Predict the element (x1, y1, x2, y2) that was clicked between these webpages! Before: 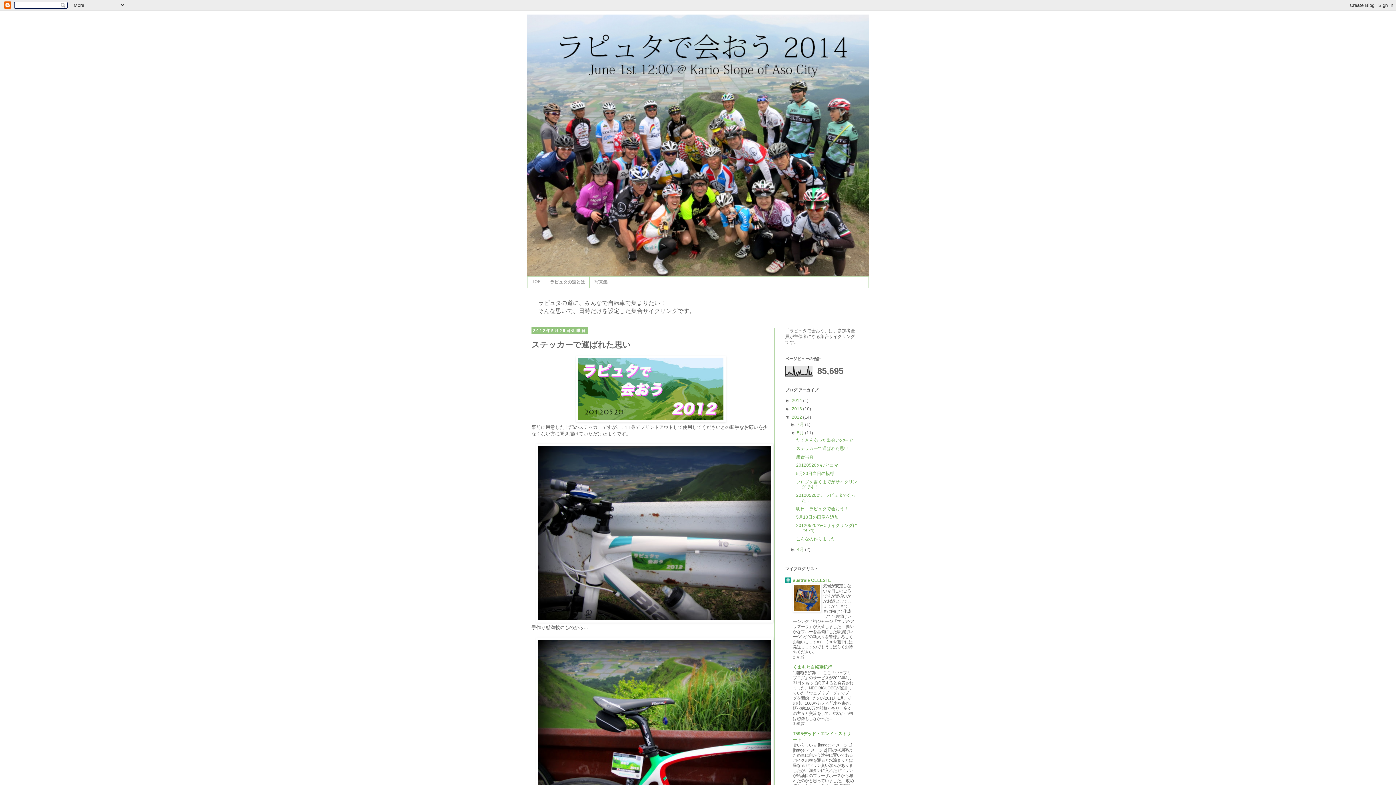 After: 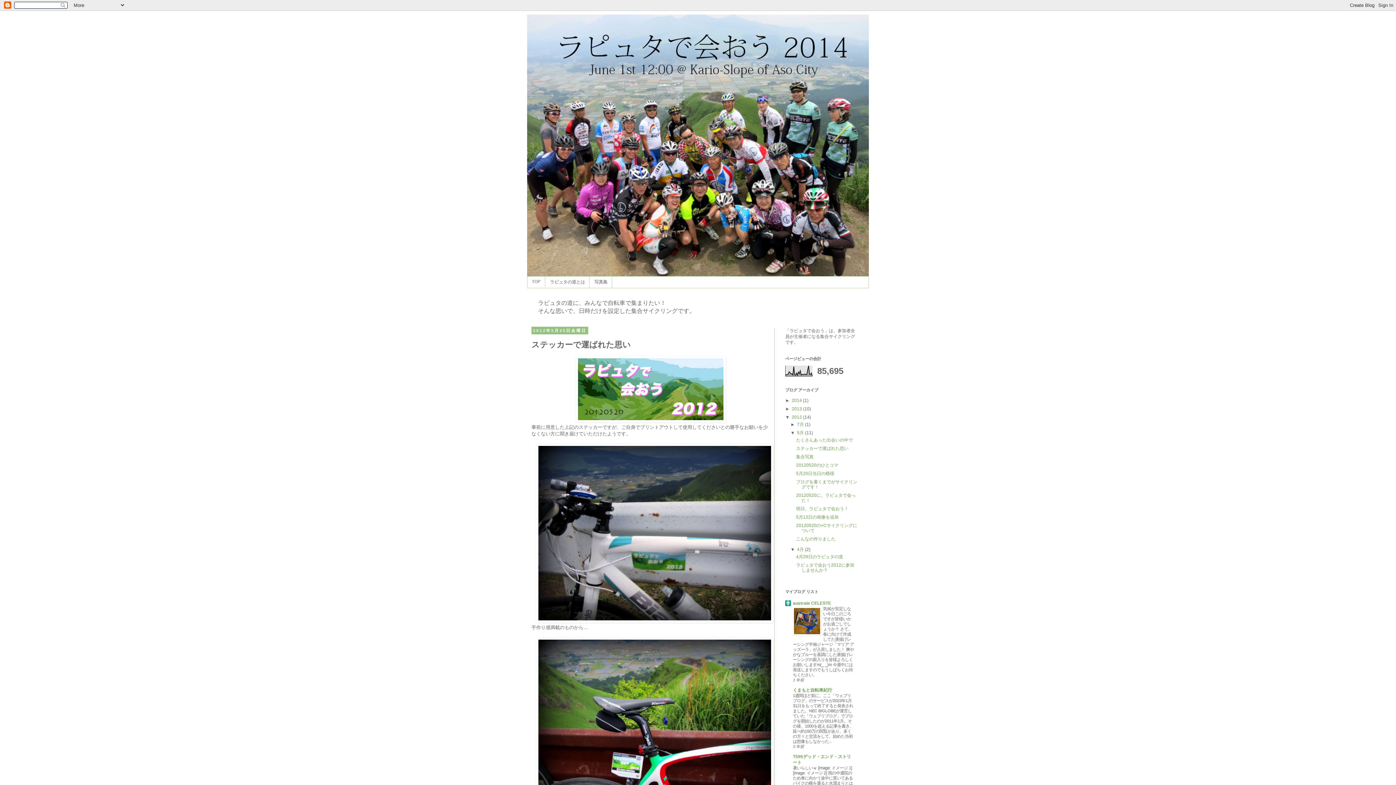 Action: bbox: (790, 547, 797, 552) label: ►  